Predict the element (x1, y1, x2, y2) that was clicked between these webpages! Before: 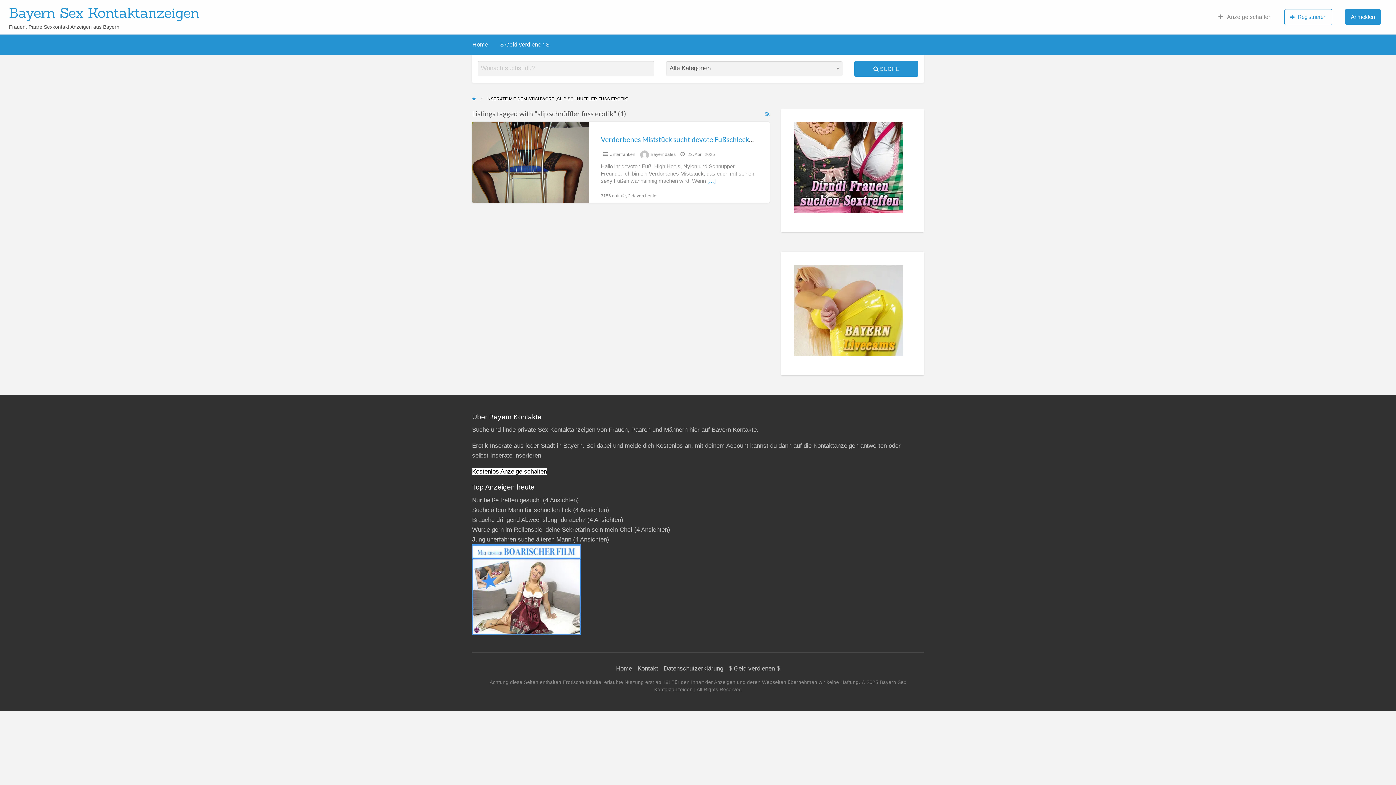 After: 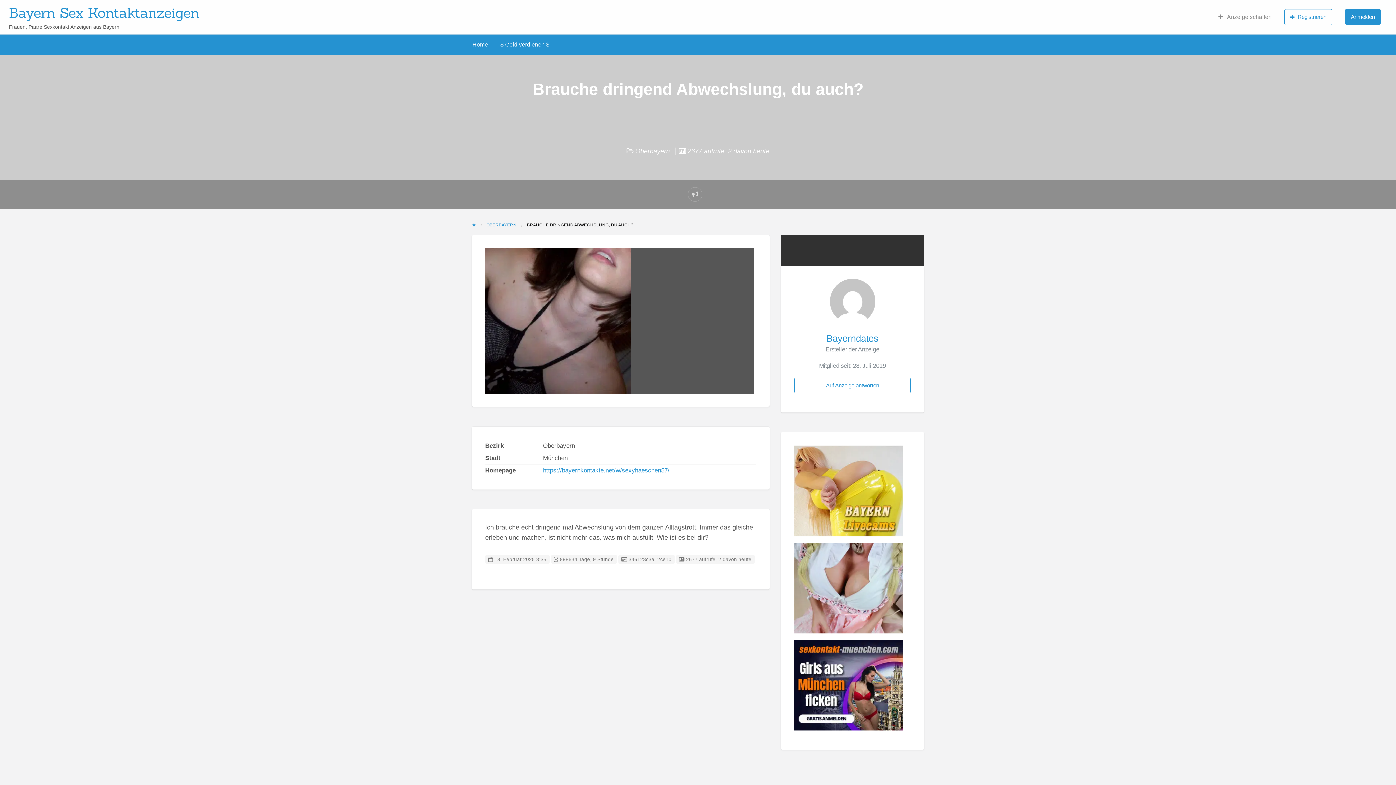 Action: label: Brauche dringend Abwechslung, du auch? bbox: (472, 516, 585, 523)